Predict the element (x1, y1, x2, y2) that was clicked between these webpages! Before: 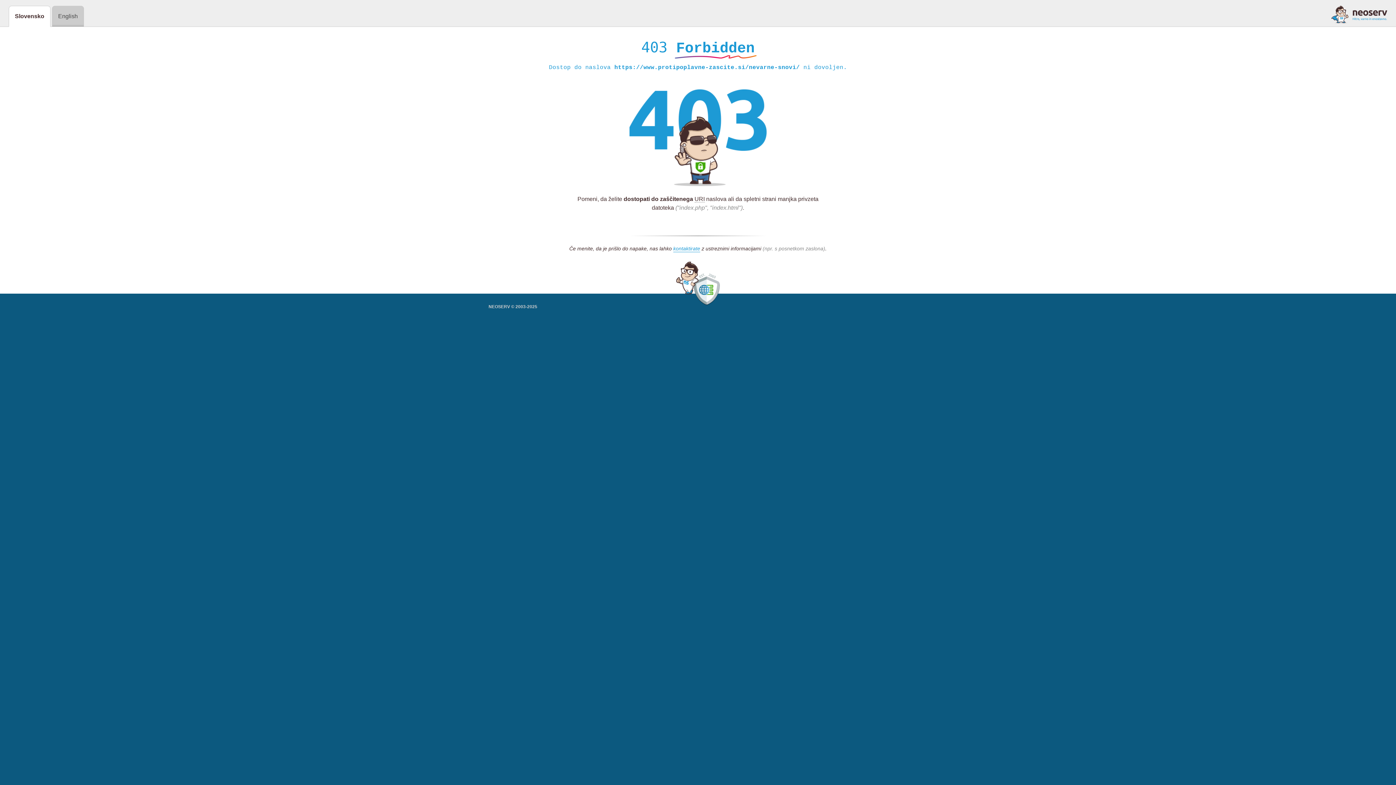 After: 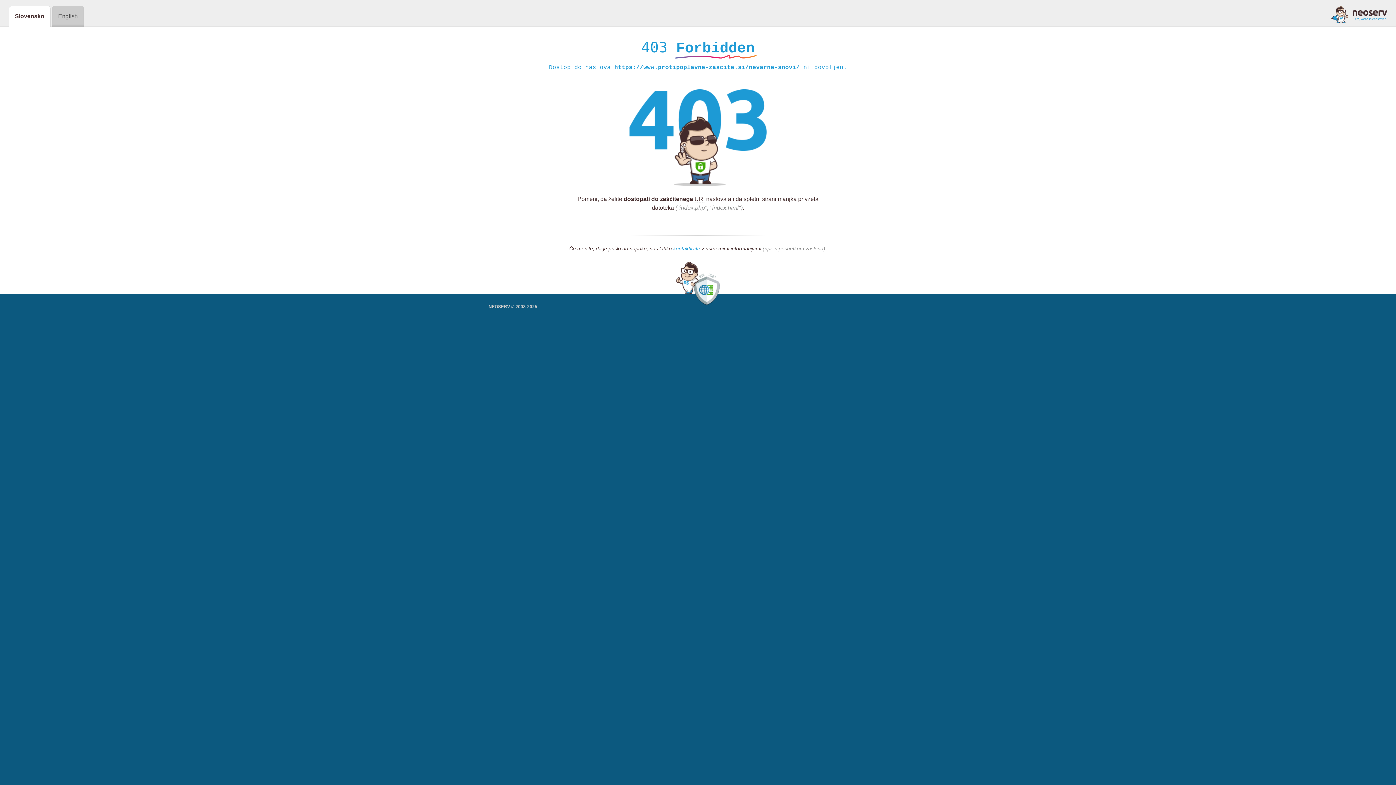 Action: label: kontaktirate bbox: (673, 245, 700, 252)